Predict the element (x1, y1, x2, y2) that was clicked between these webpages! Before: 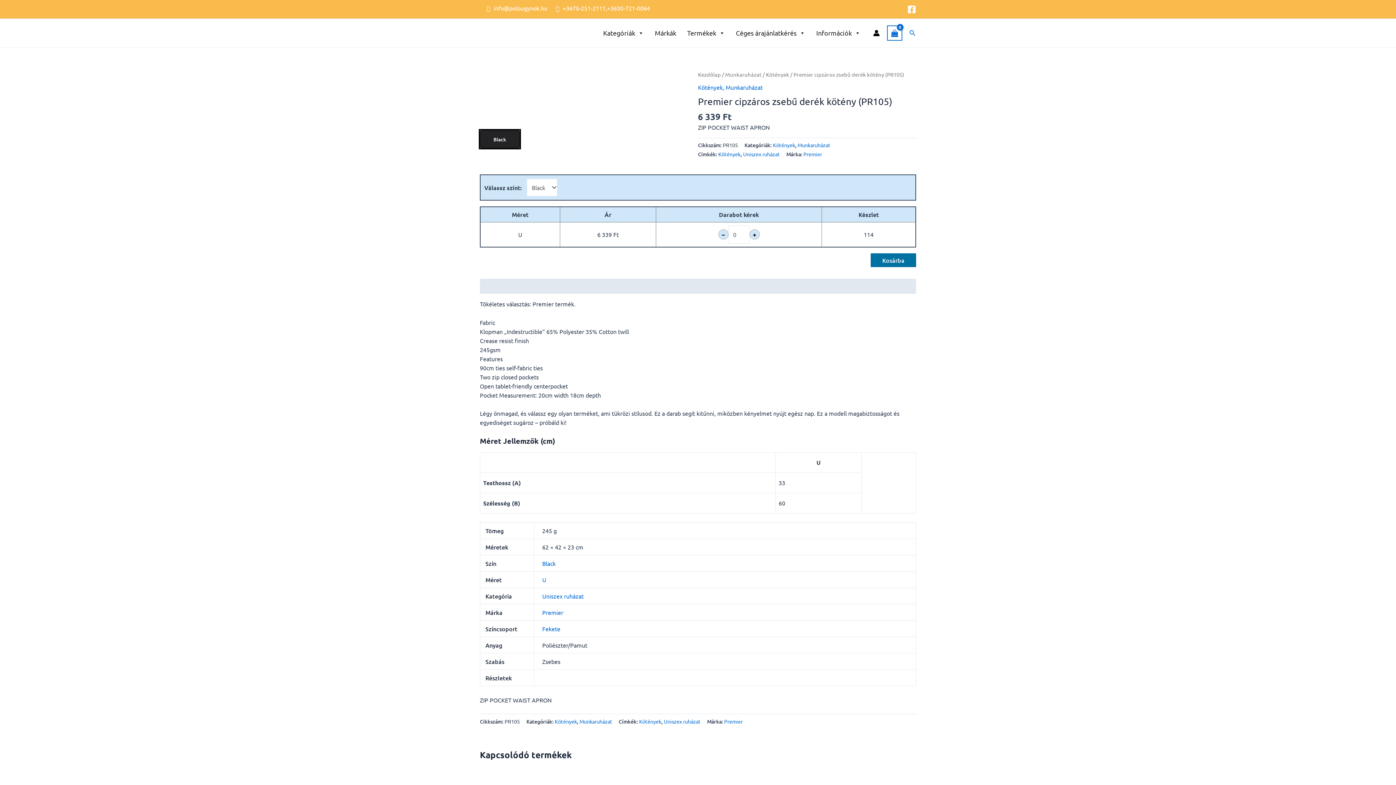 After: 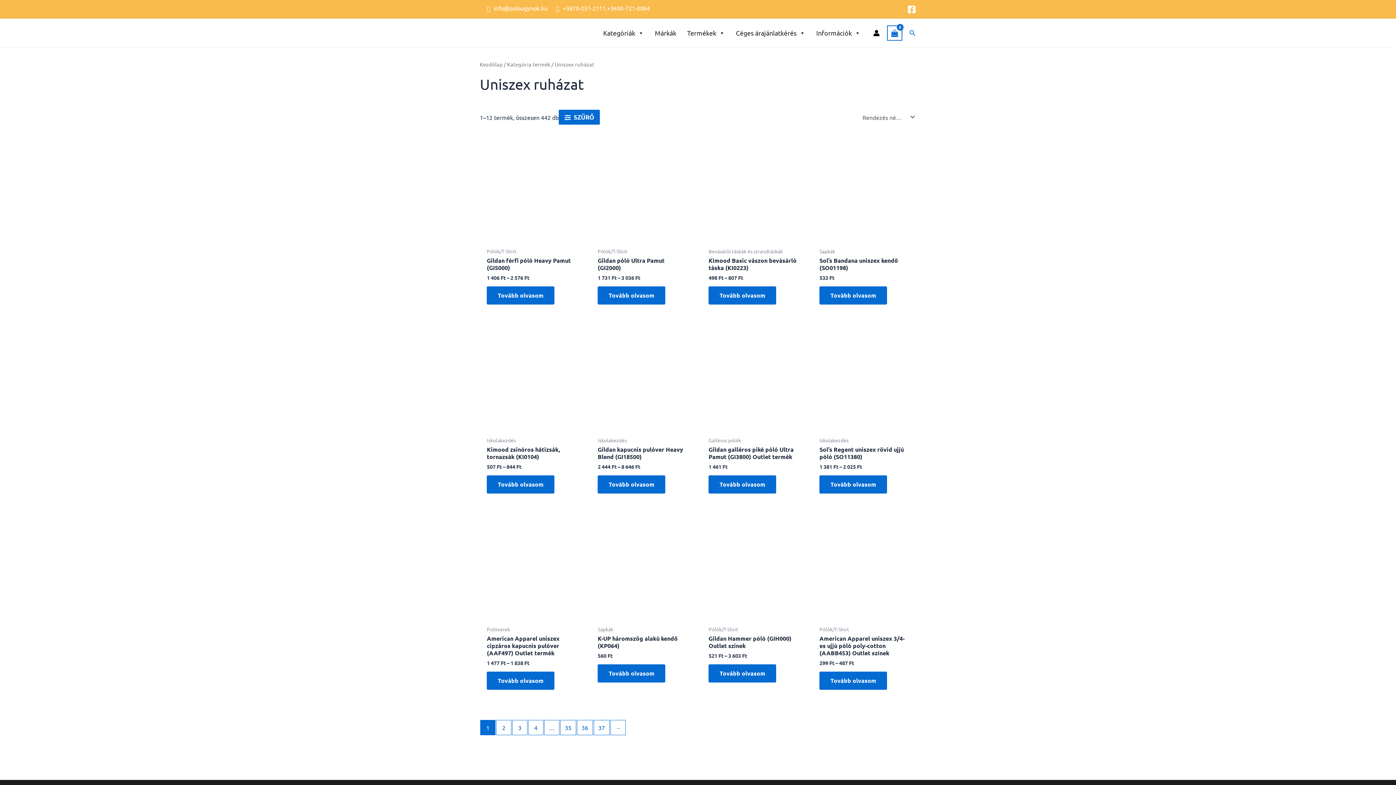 Action: label: Uniszex ruházat bbox: (542, 592, 583, 599)